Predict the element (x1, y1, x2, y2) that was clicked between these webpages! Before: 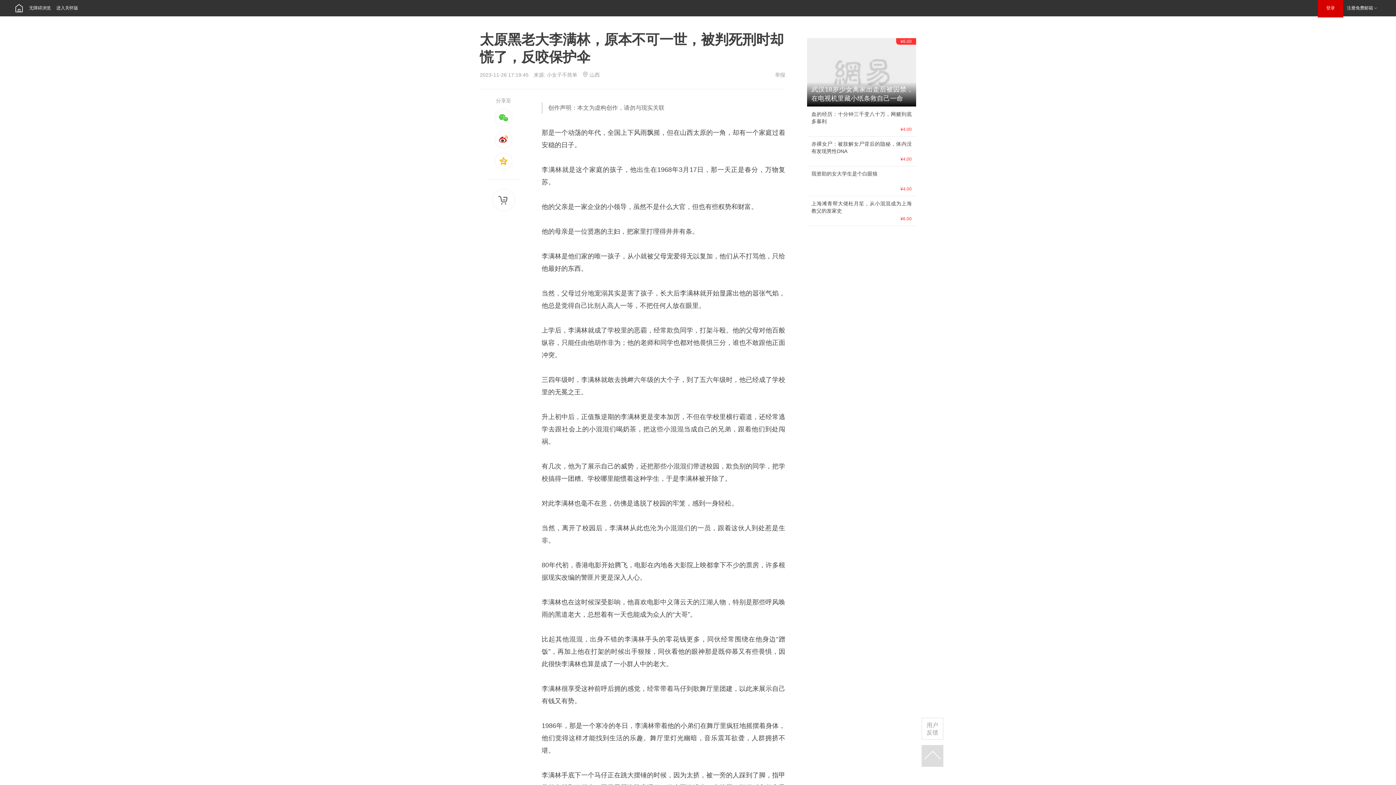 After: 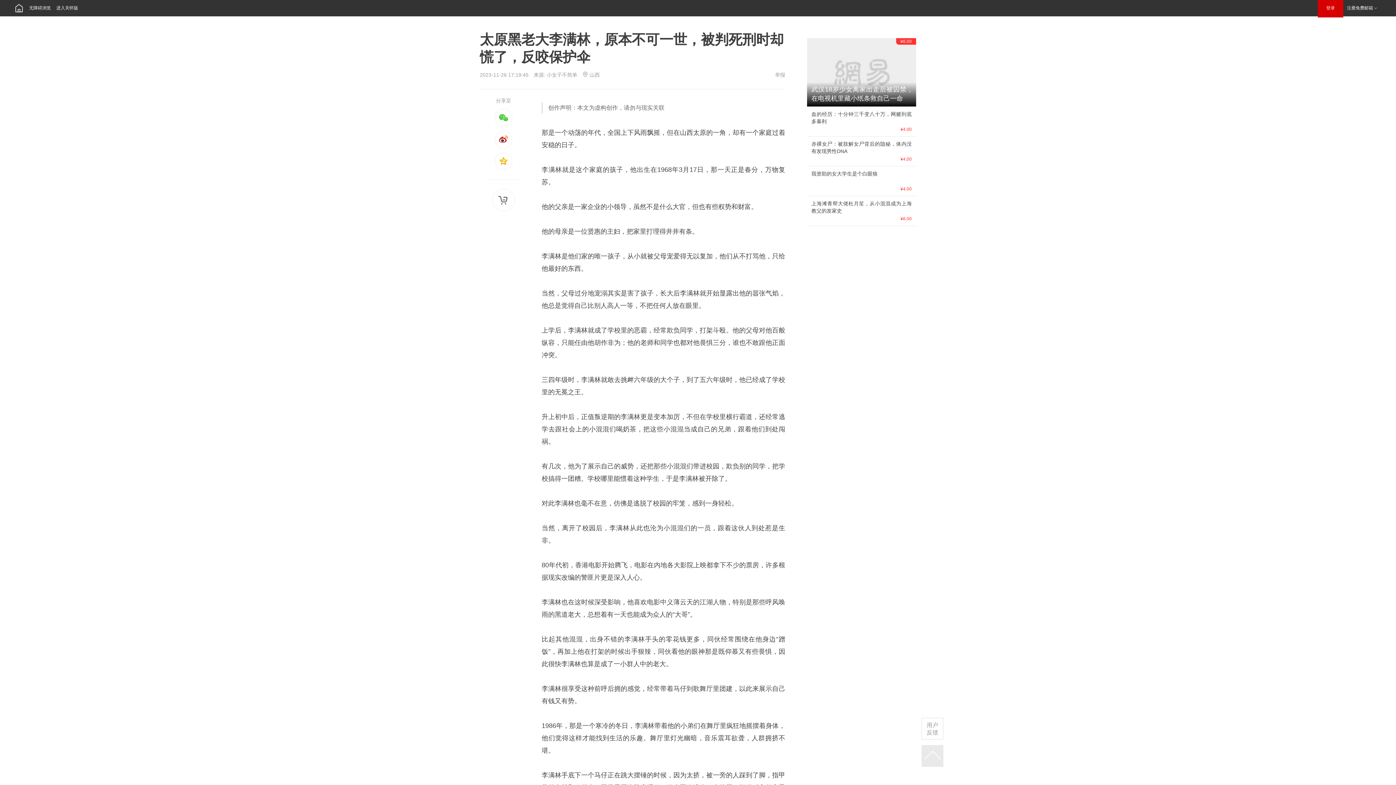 Action: bbox: (921, 745, 943, 767)